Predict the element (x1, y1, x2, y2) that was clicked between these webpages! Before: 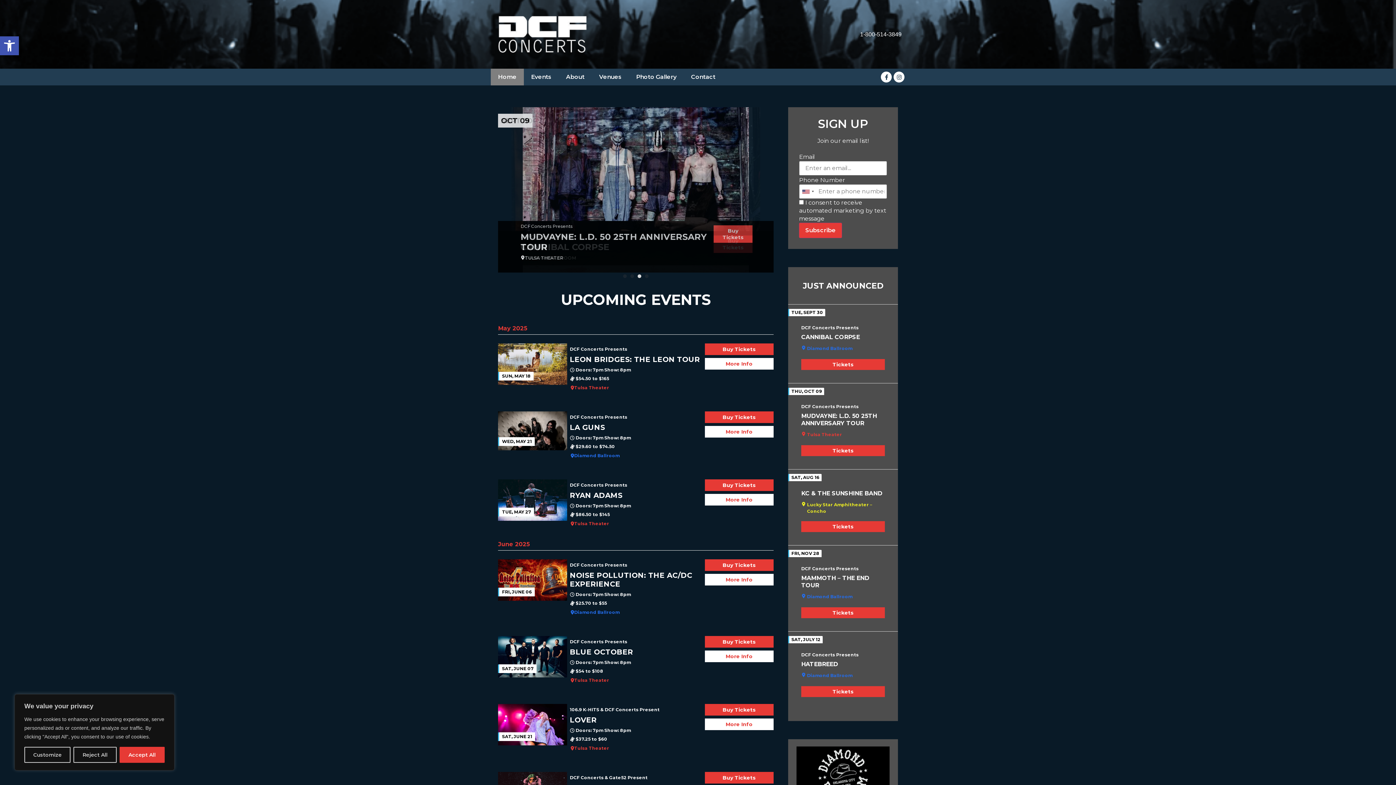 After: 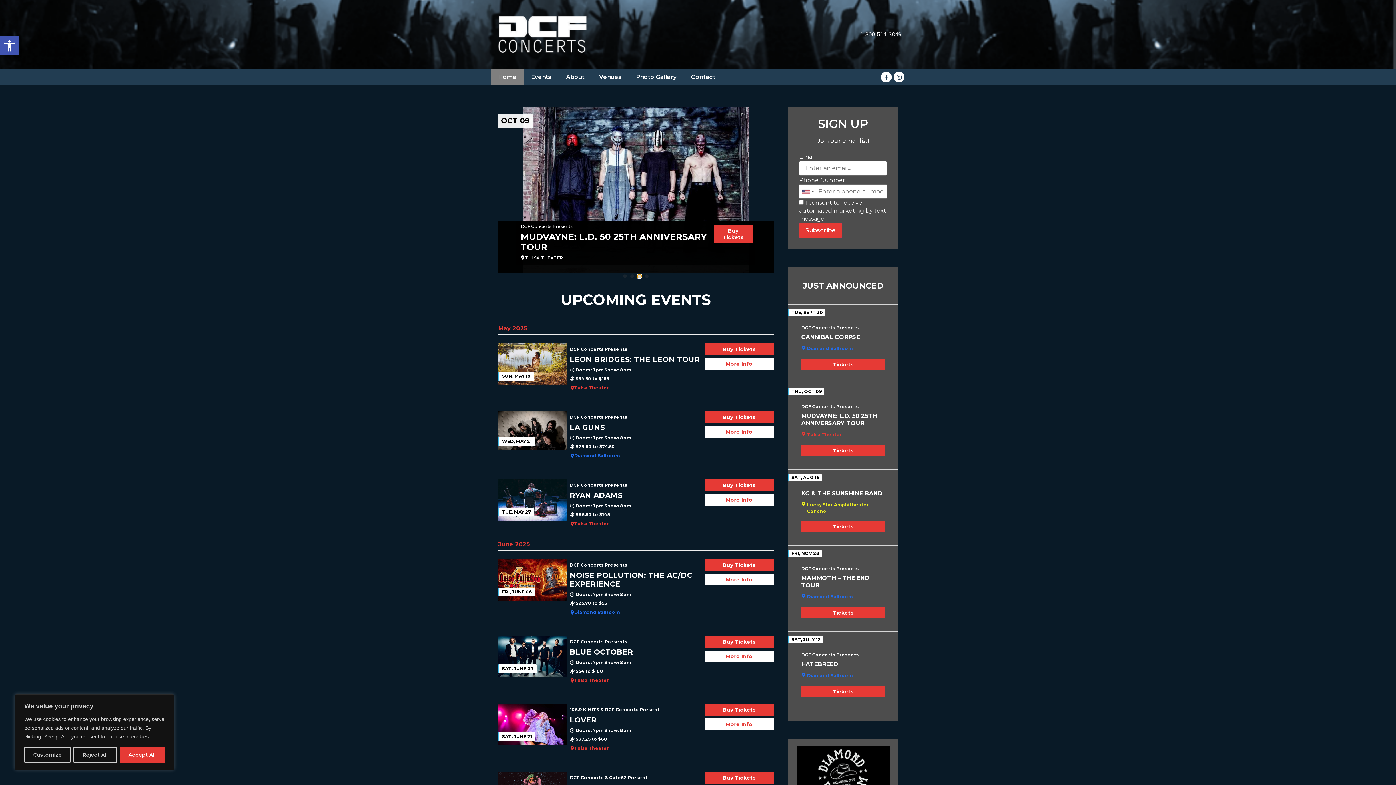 Action: bbox: (637, 274, 641, 278)